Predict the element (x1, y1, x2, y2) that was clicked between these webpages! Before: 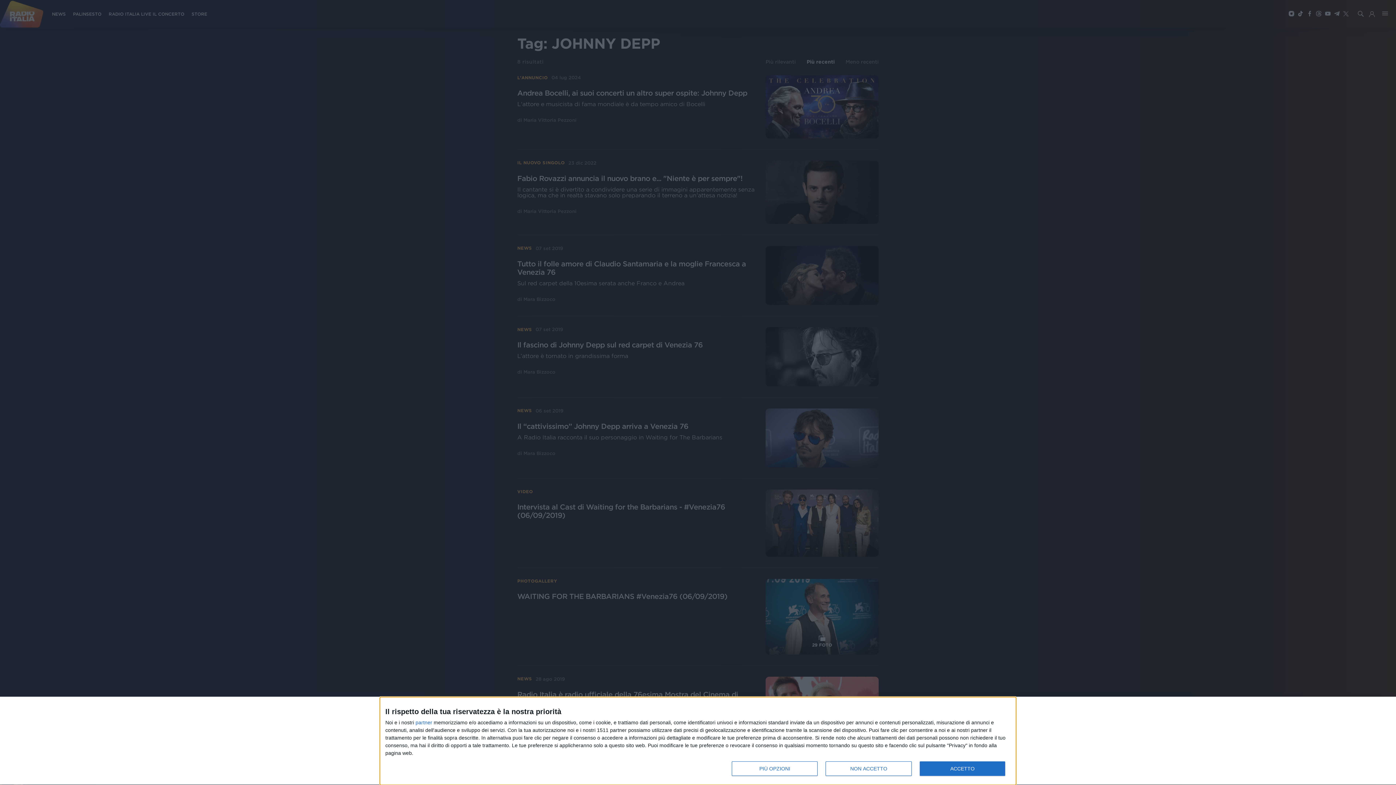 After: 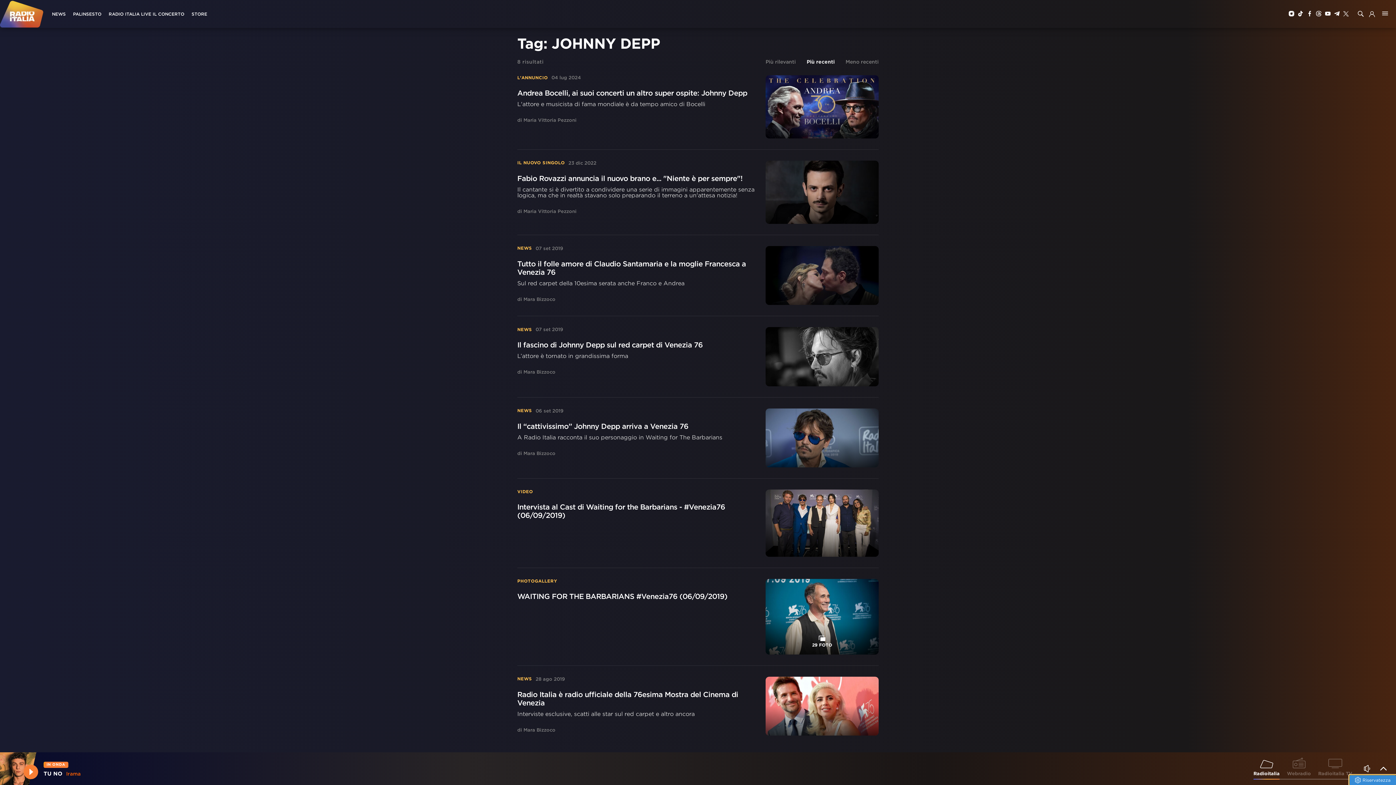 Action: label: NON ACCETTO bbox: (825, 761, 911, 776)